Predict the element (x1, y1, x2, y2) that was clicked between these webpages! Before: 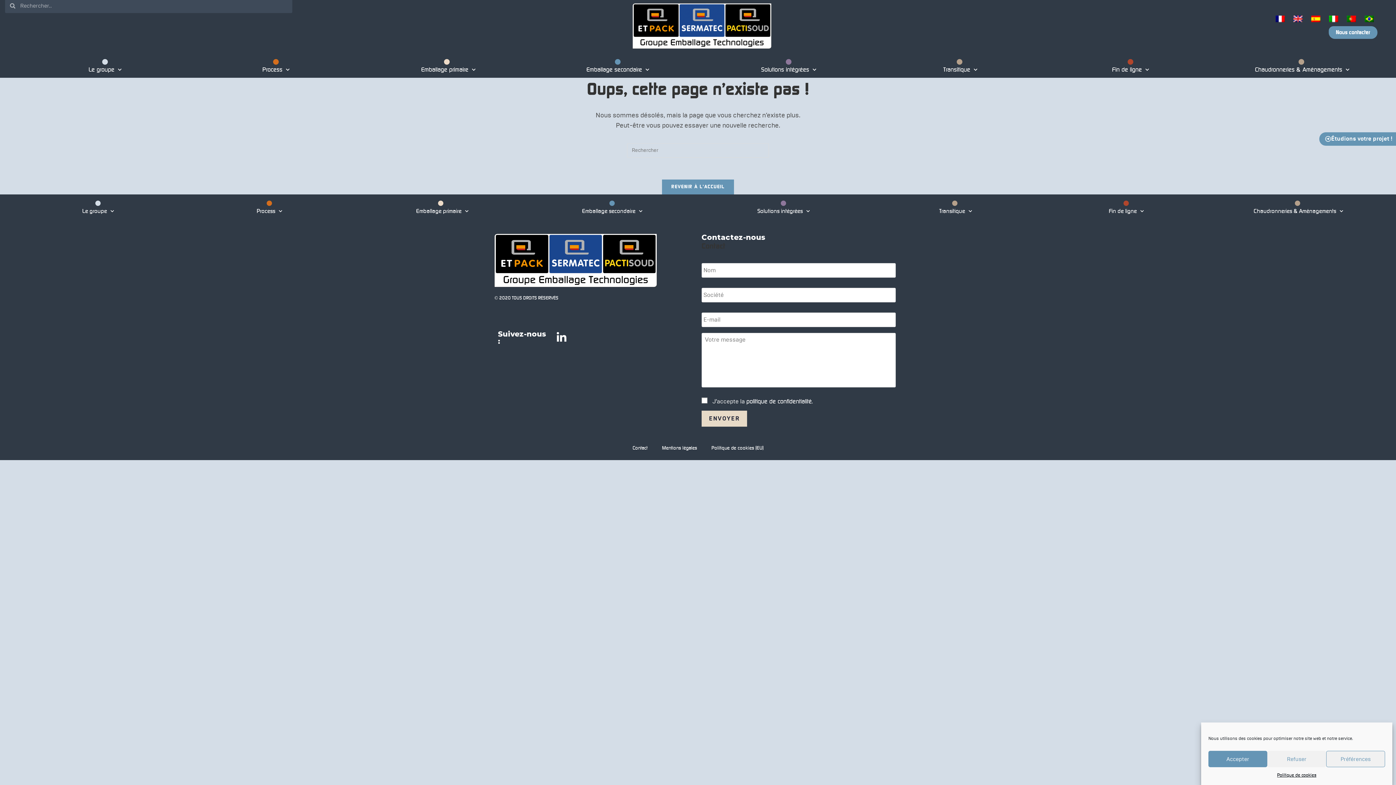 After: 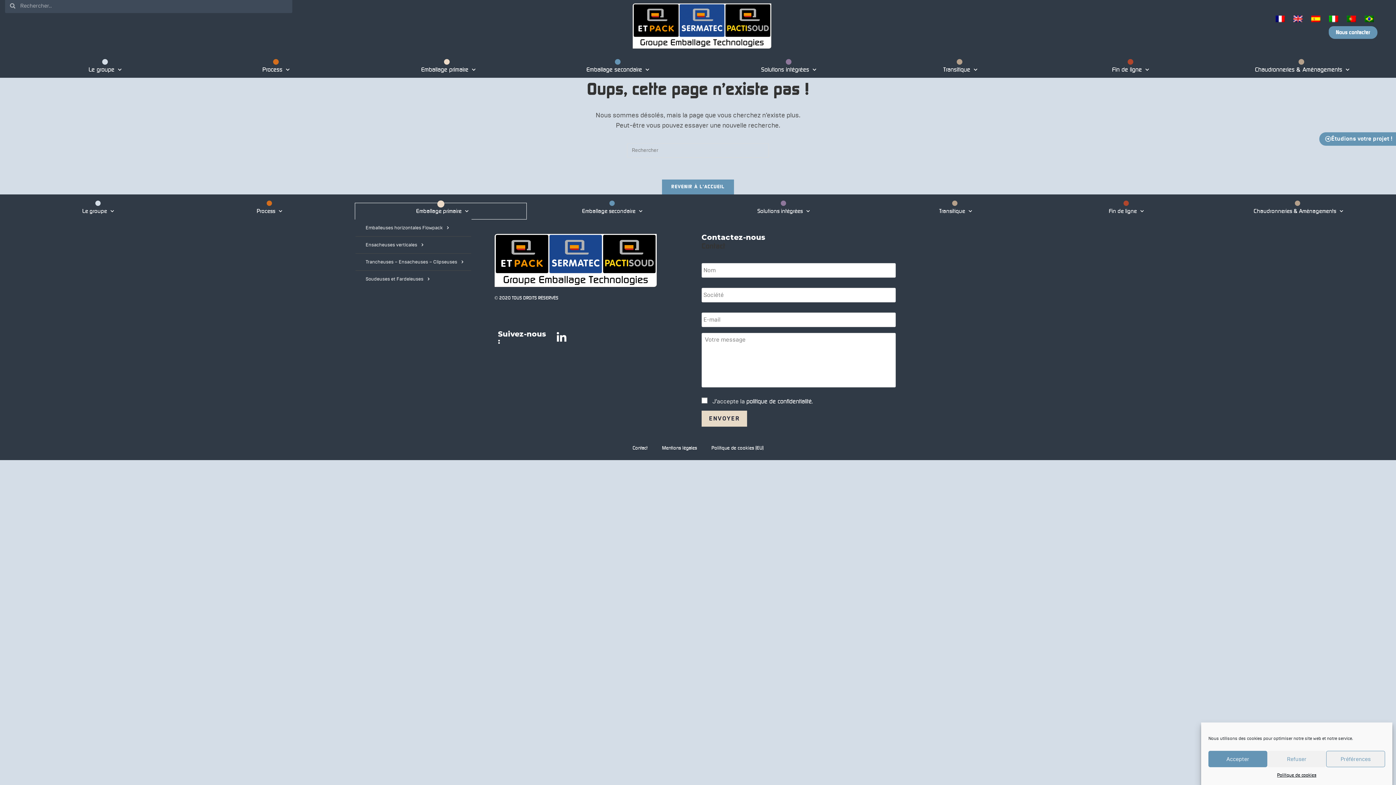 Action: label:   Emballage primaire bbox: (355, 203, 526, 219)